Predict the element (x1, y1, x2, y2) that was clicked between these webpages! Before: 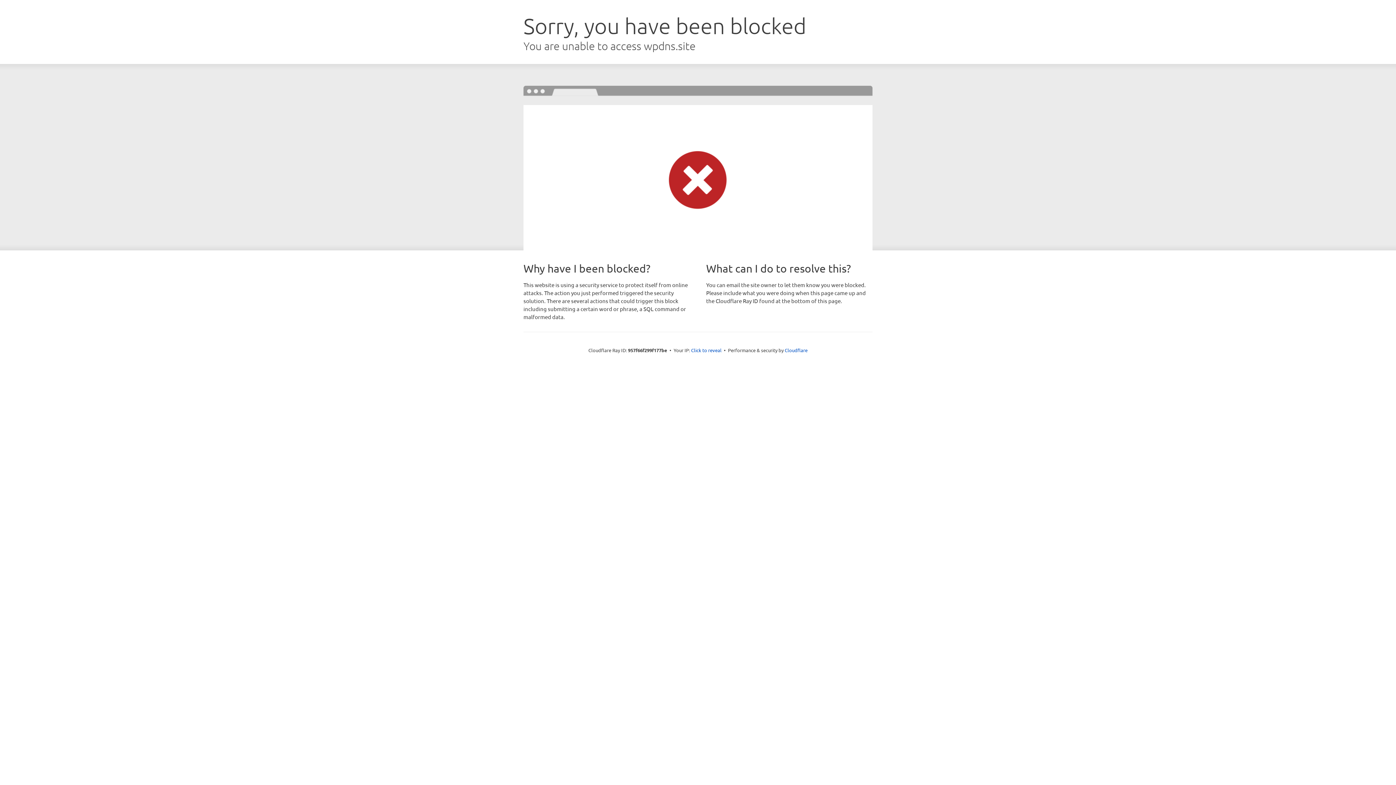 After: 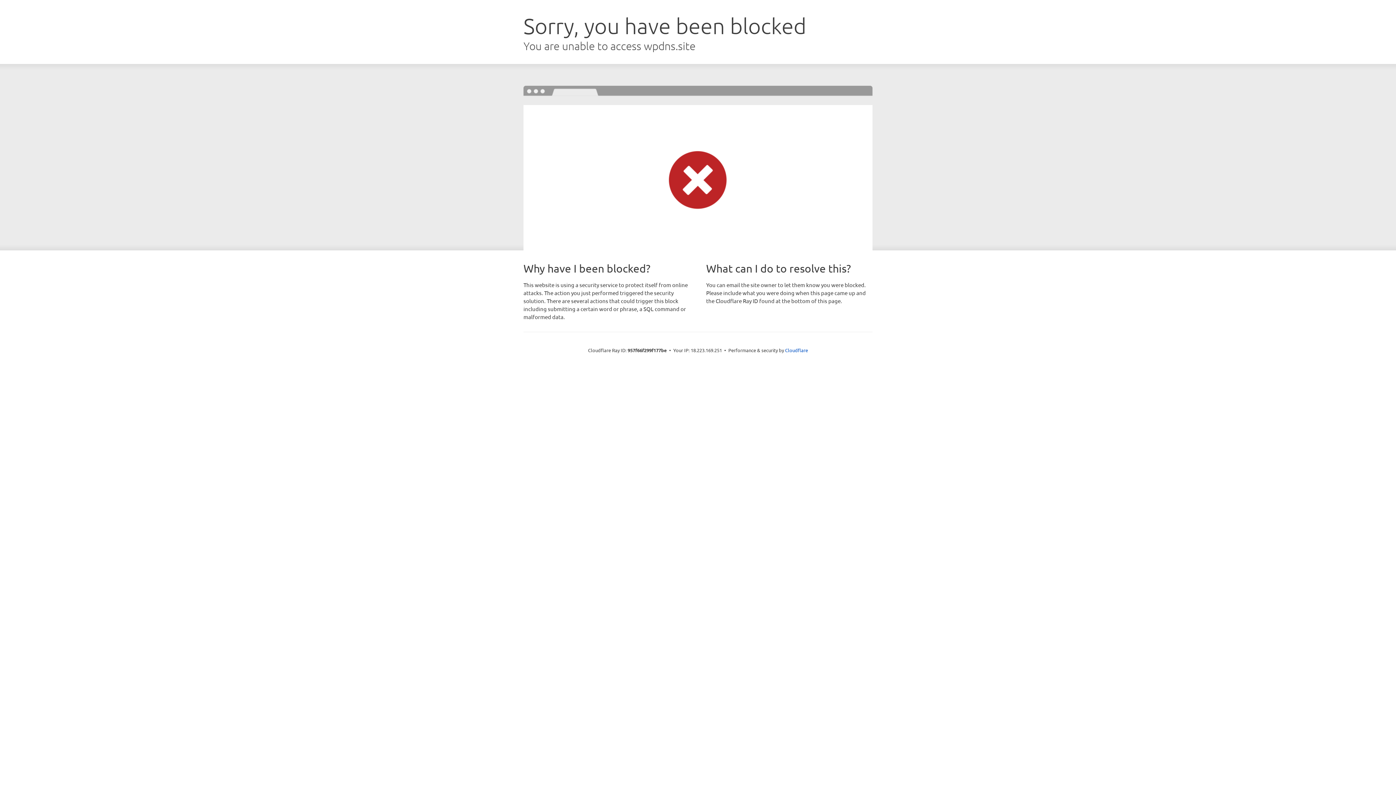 Action: bbox: (691, 346, 721, 353) label: Click to reveal